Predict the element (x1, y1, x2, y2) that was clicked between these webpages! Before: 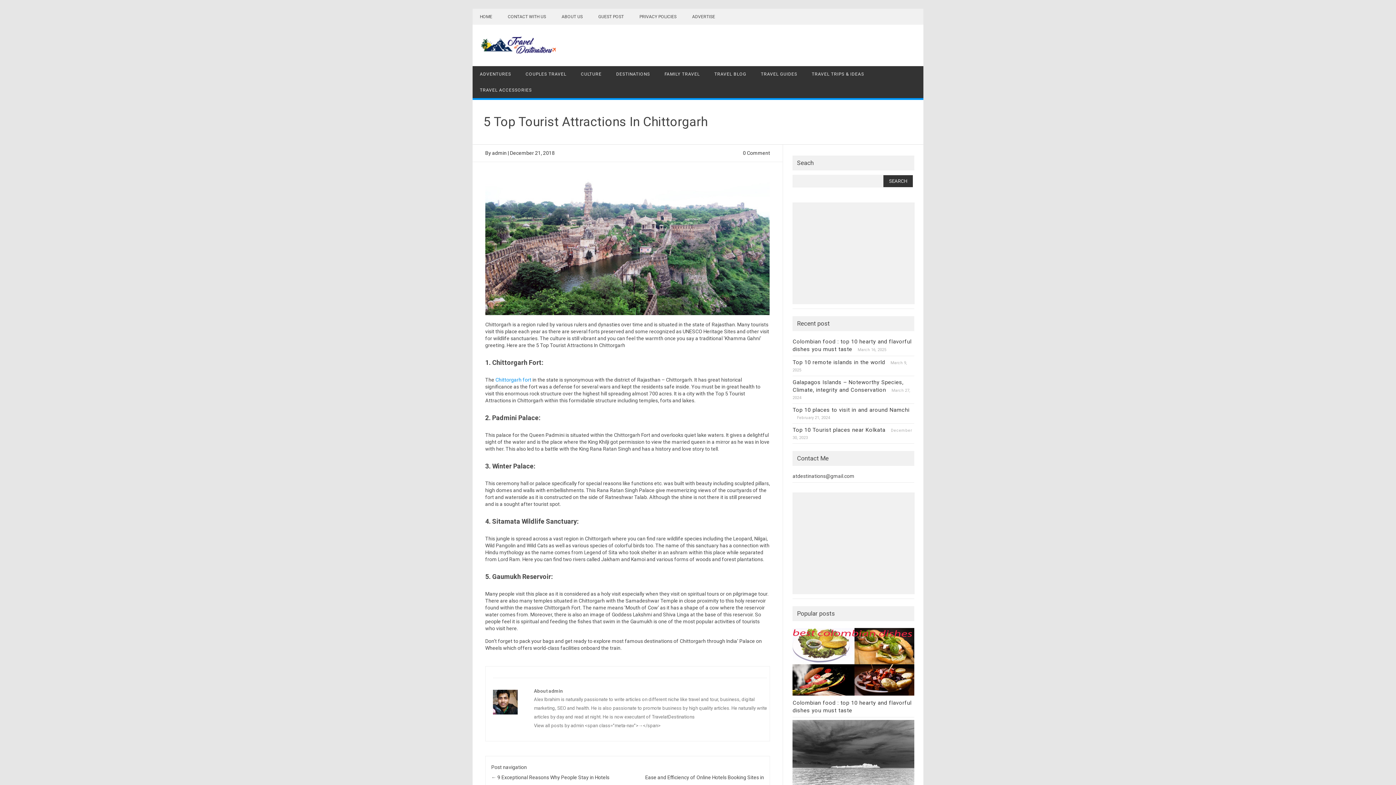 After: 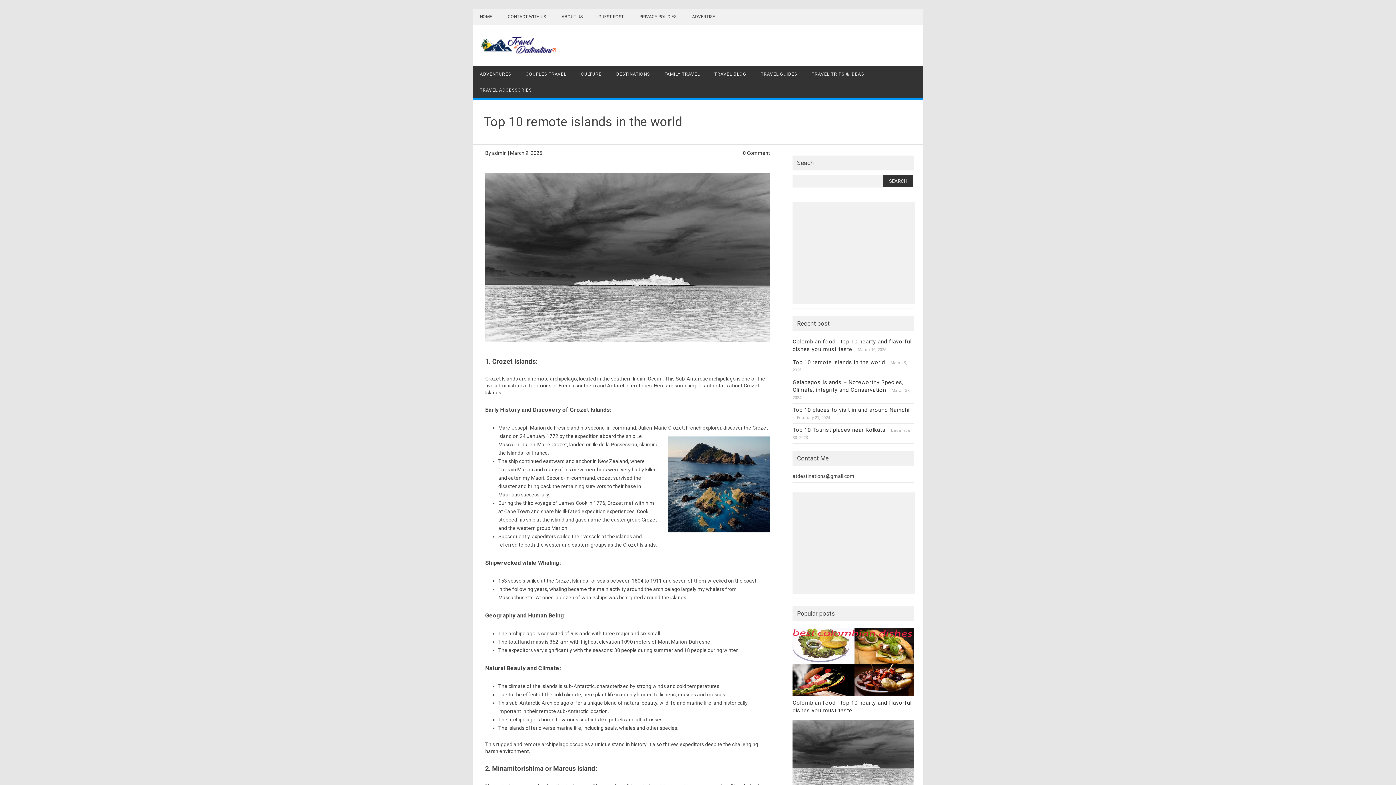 Action: label: Top 10 remote islands in the world bbox: (792, 359, 885, 365)